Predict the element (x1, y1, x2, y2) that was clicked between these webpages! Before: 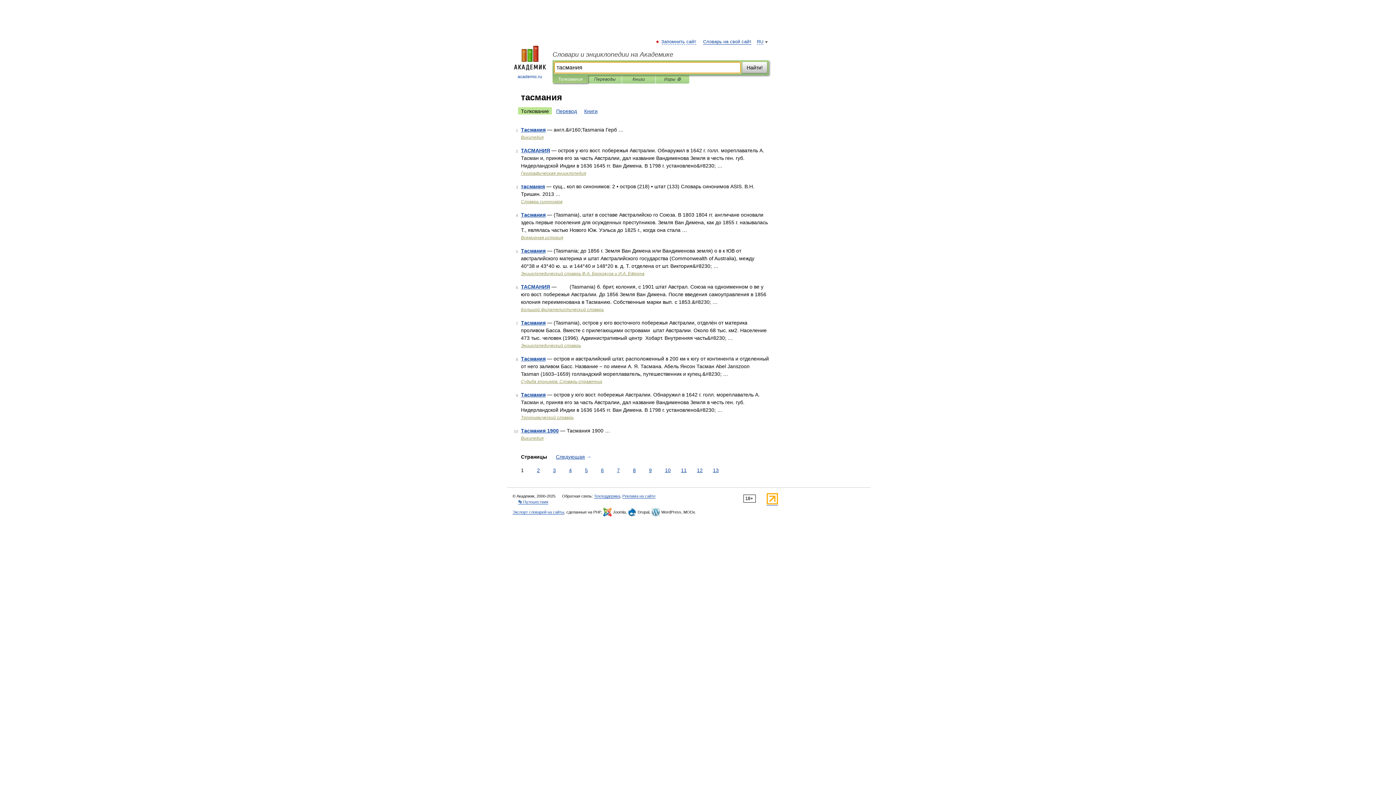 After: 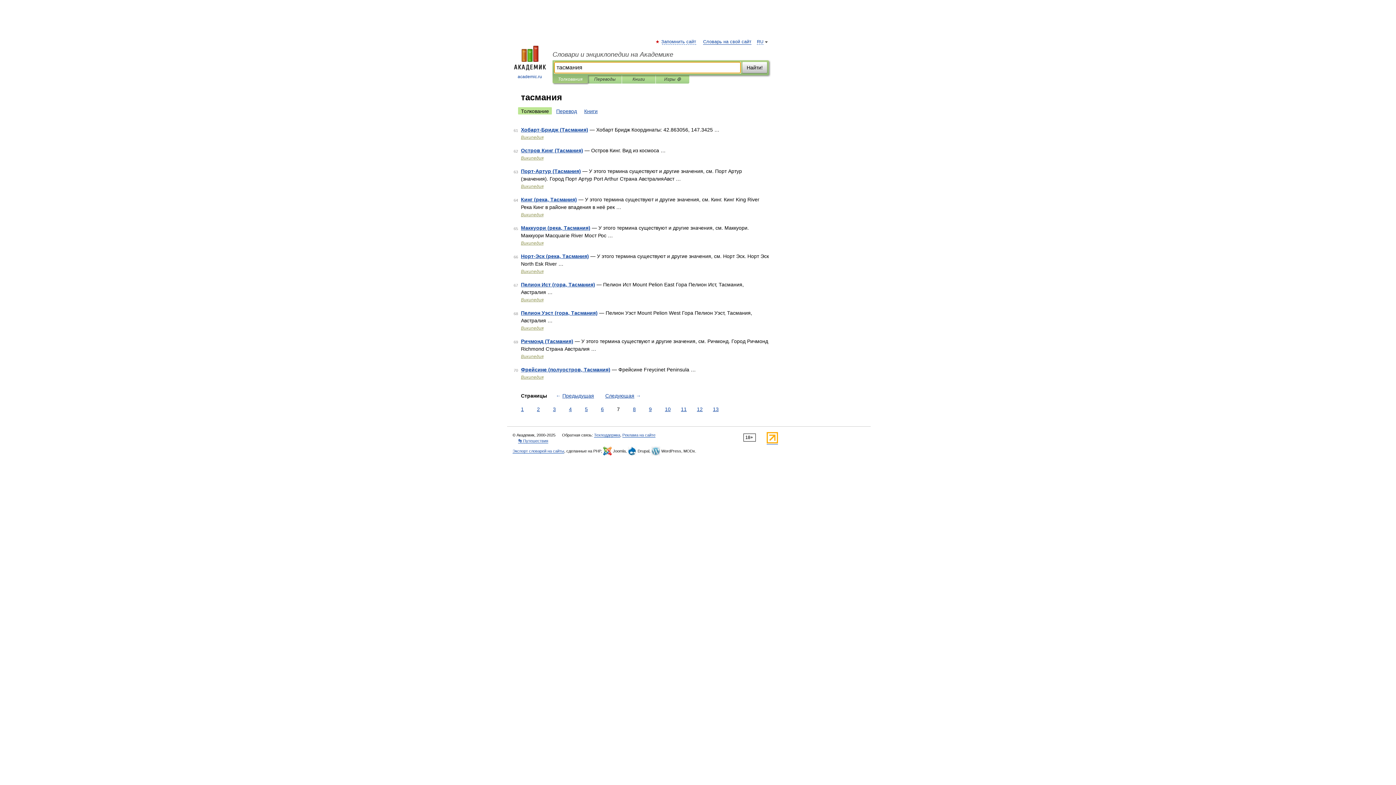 Action: label: 7 bbox: (615, 466, 621, 474)